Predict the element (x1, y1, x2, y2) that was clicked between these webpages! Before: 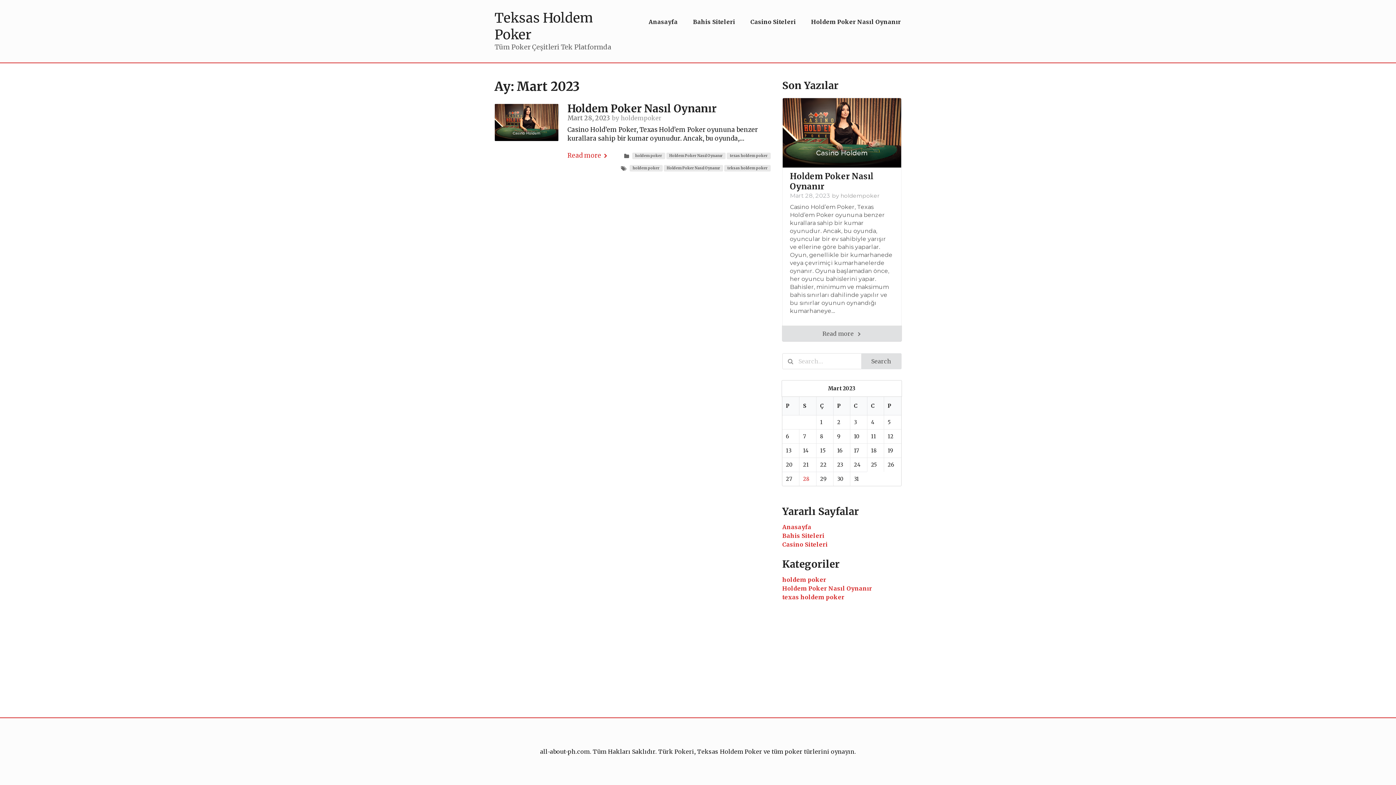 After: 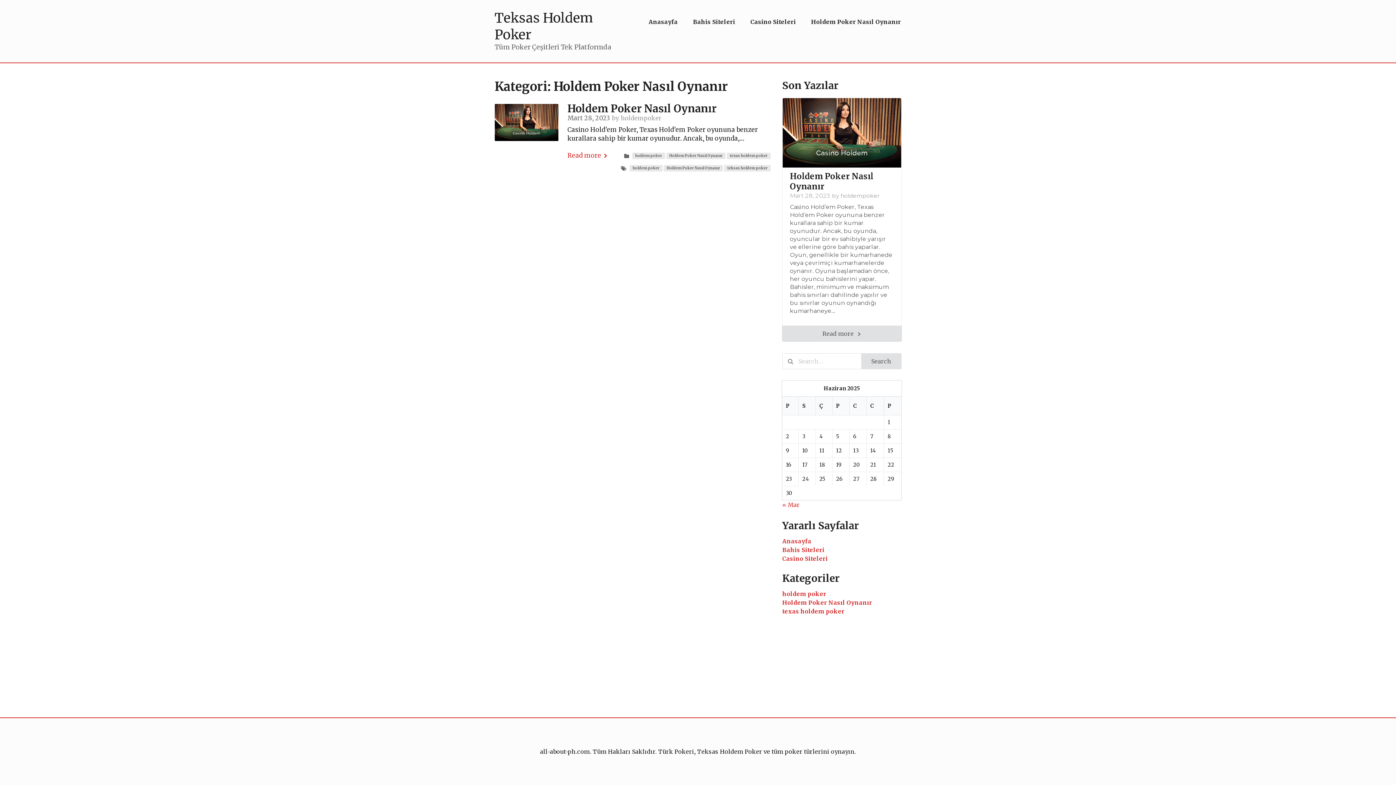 Action: label: Holdem Poker Nasıl Oynanır bbox: (782, 585, 872, 592)